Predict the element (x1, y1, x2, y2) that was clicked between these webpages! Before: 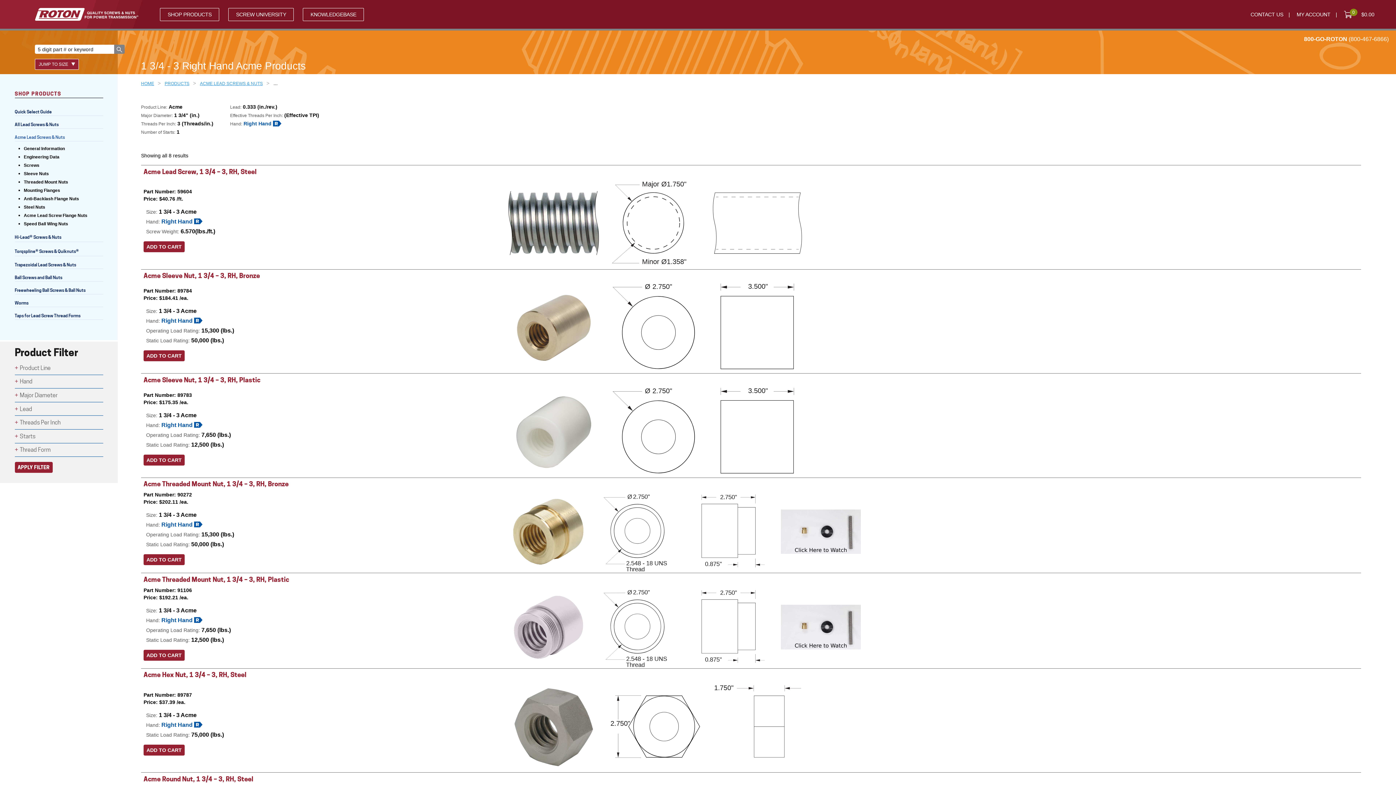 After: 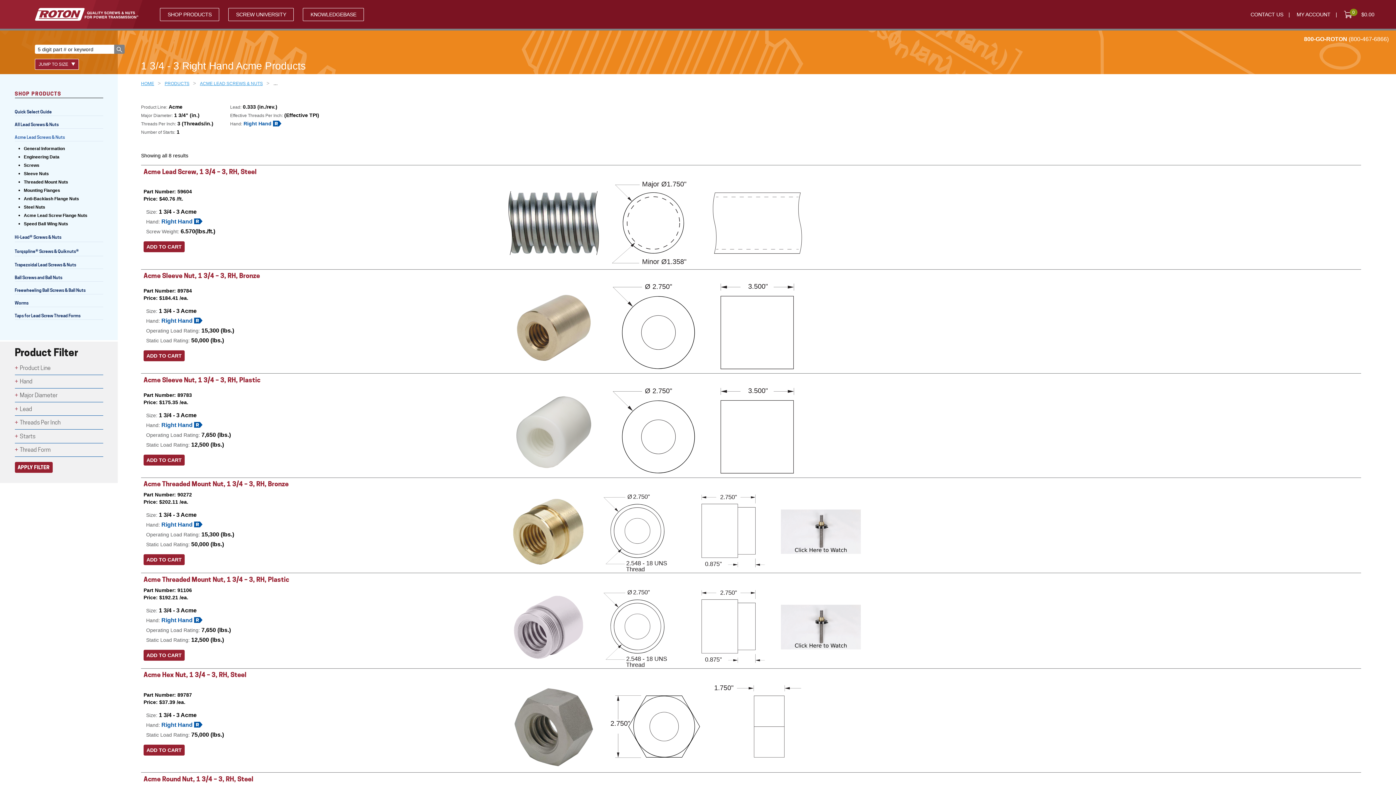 Action: label: 800-GO-ROTON (800-467-6866) bbox: (1304, 36, 1389, 42)